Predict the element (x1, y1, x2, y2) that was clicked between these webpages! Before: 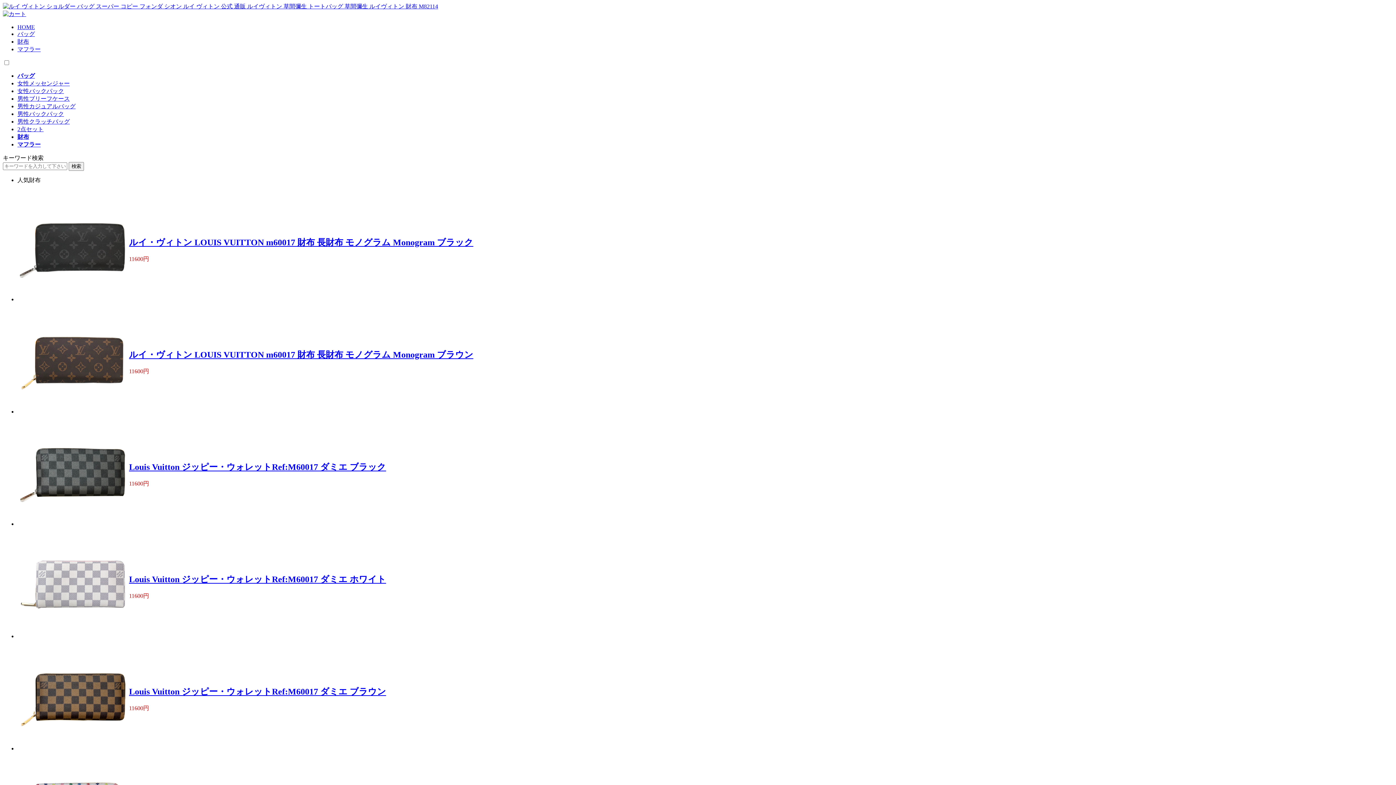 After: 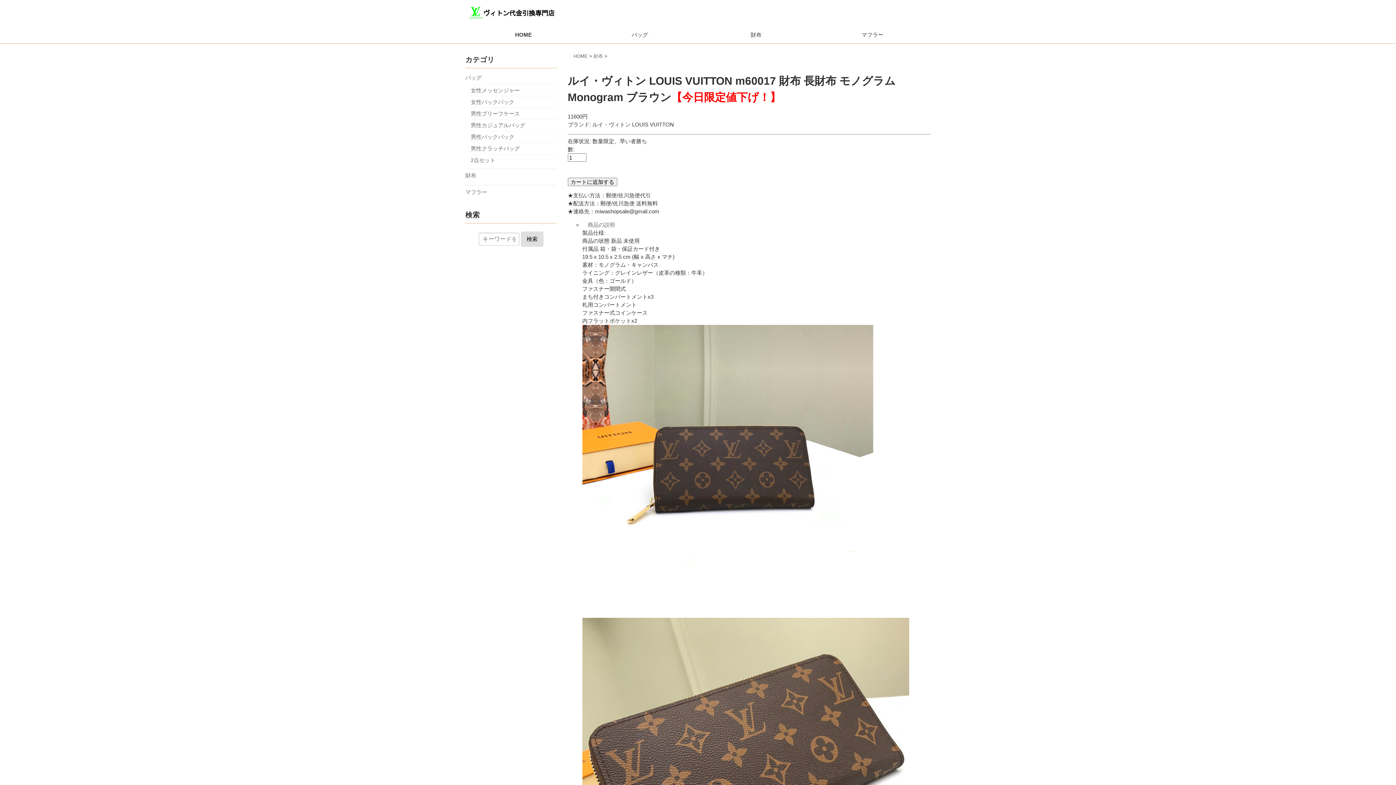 Action: label: ルイ・ヴィトン LOUIS VUITTON m60017 財布 長財布 モノグラム Monogram ブラウン bbox: (129, 350, 473, 359)